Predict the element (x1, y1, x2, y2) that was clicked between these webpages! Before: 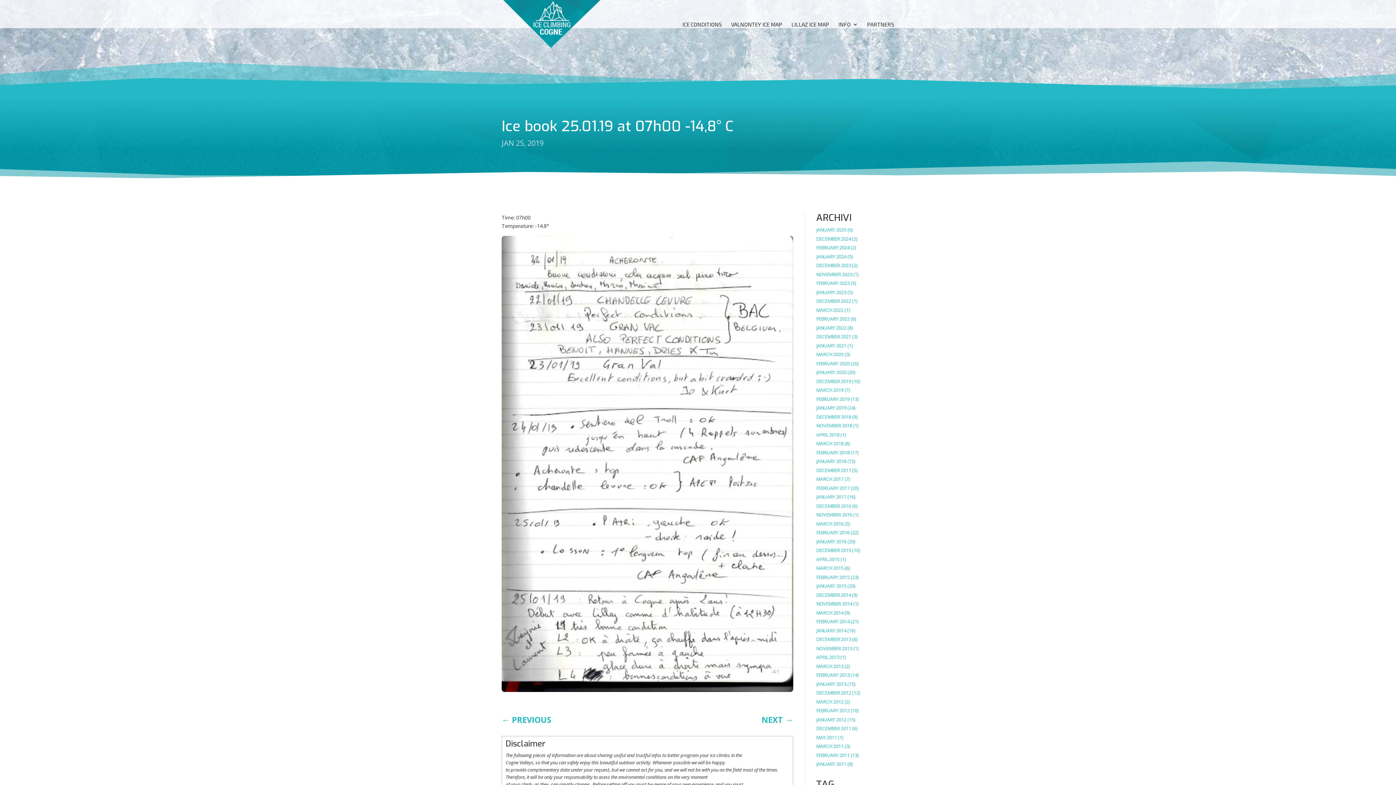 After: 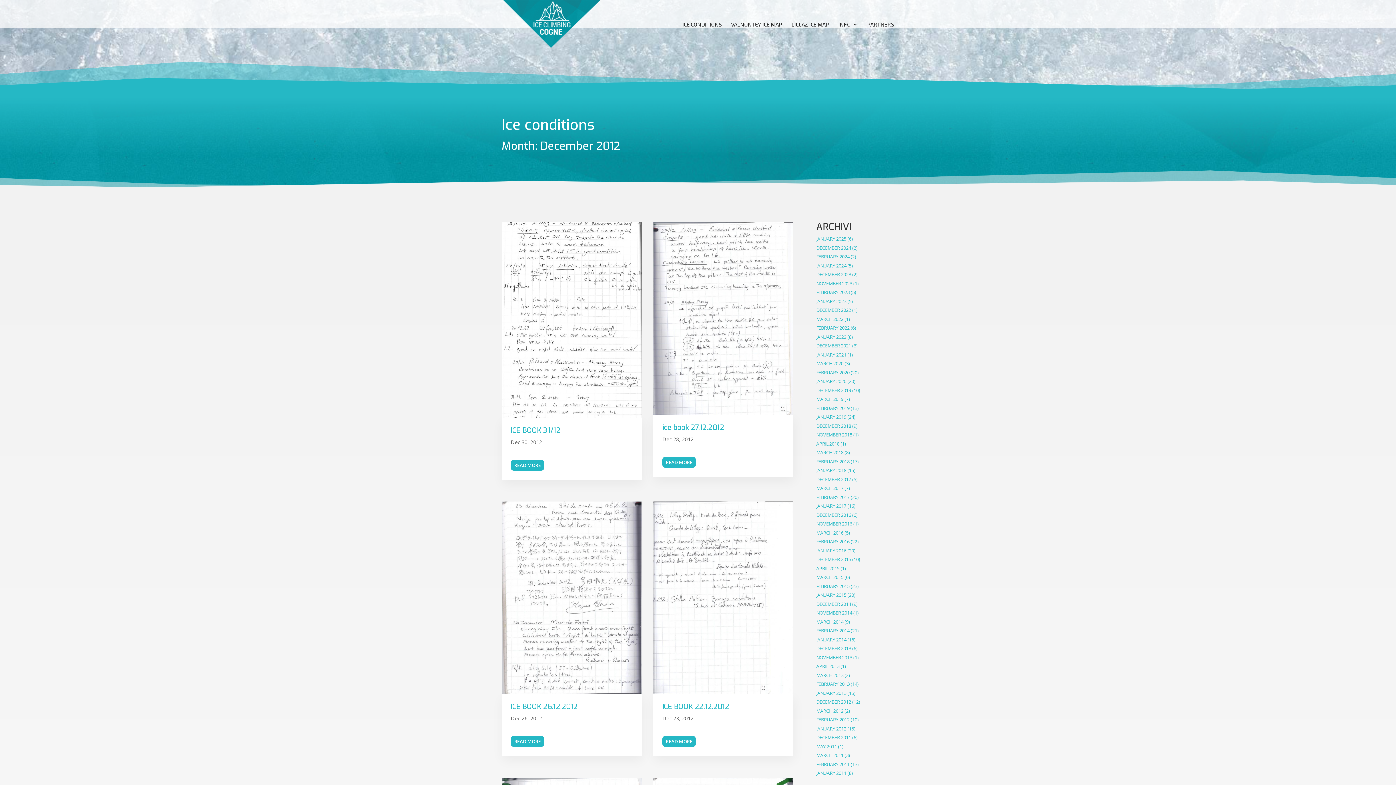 Action: bbox: (816, 689, 851, 696) label: DECEMBER 2012